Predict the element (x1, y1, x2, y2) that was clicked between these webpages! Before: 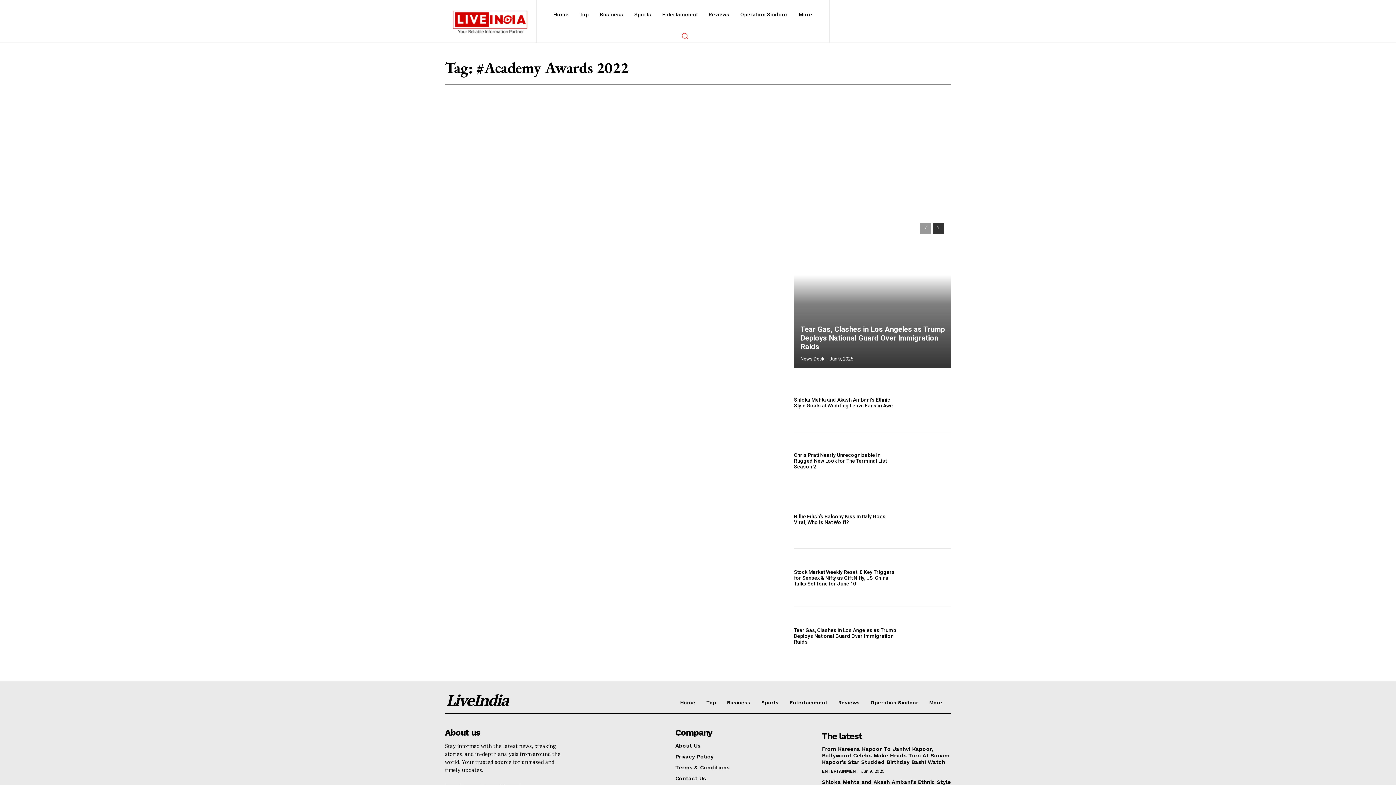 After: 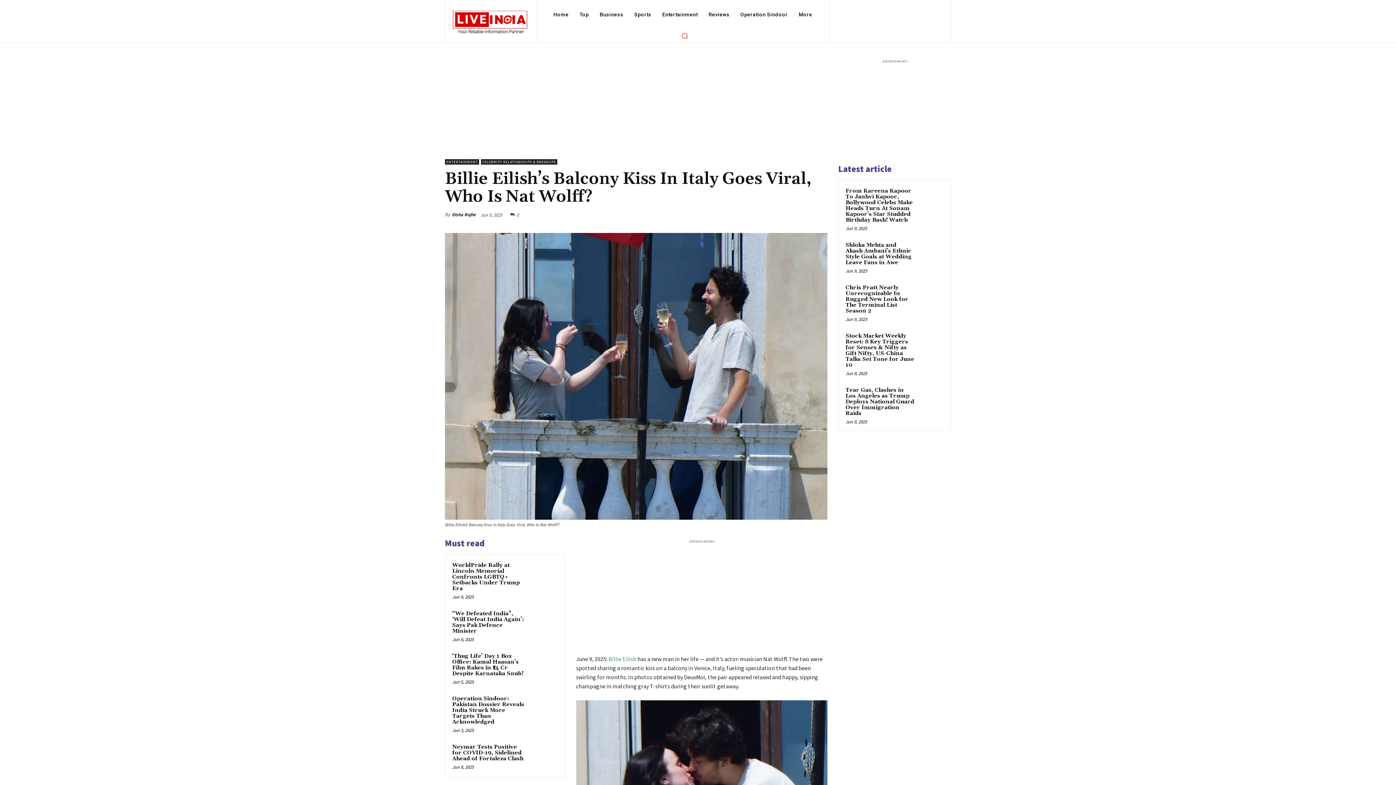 Action: bbox: (794, 513, 885, 525) label: Billie Eilish’s Balcony Kiss In Italy Goes Viral, Who Is Nat Wolff?